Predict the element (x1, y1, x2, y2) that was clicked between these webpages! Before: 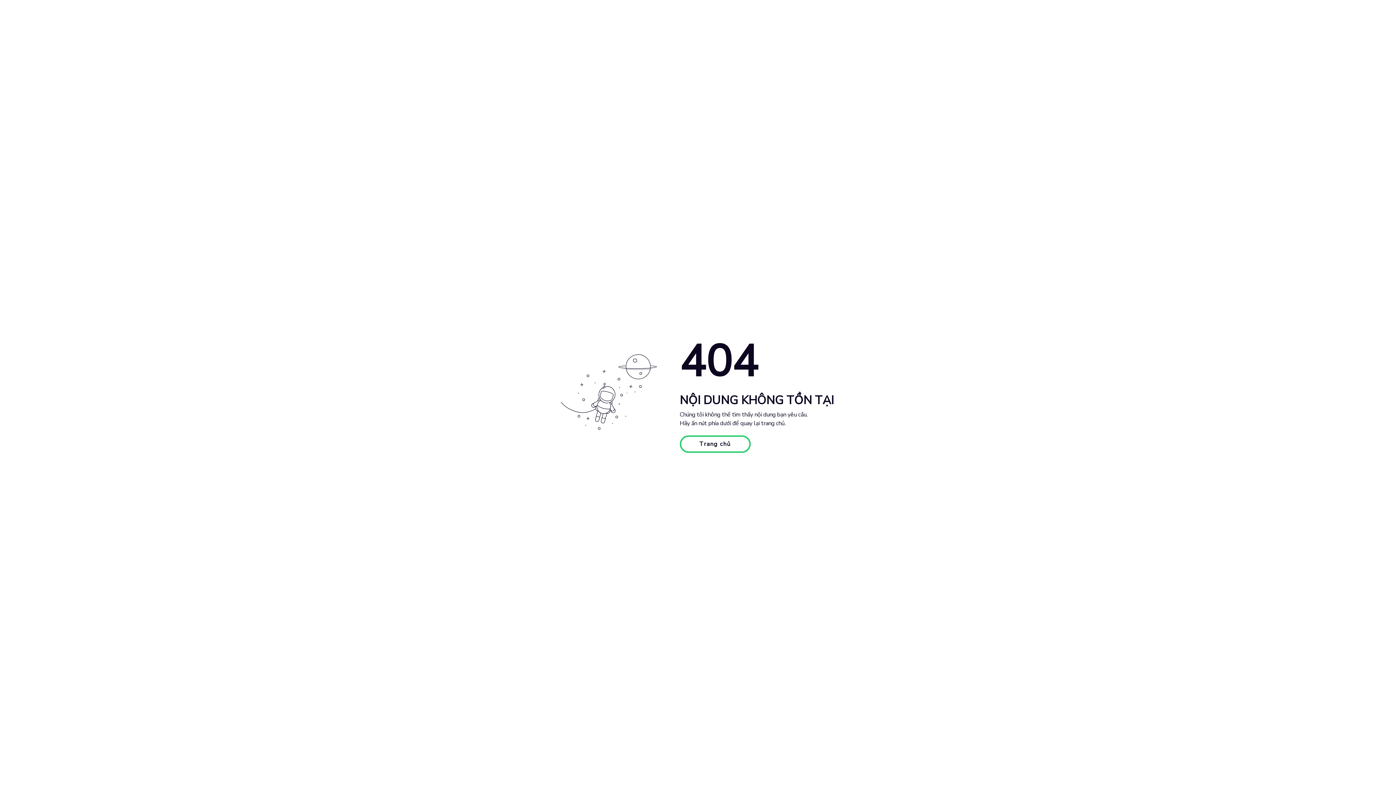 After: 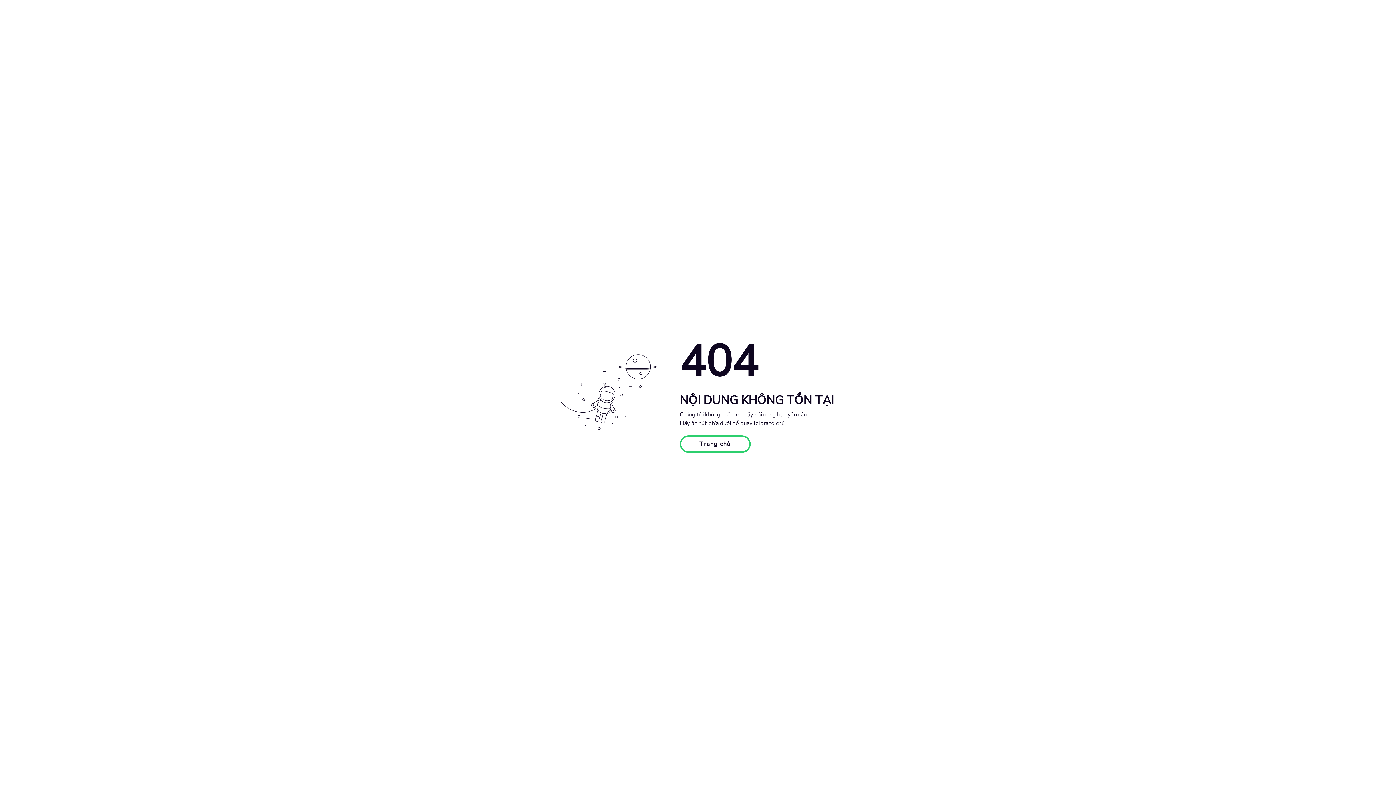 Action: label: Trang chủ bbox: (679, 435, 750, 453)